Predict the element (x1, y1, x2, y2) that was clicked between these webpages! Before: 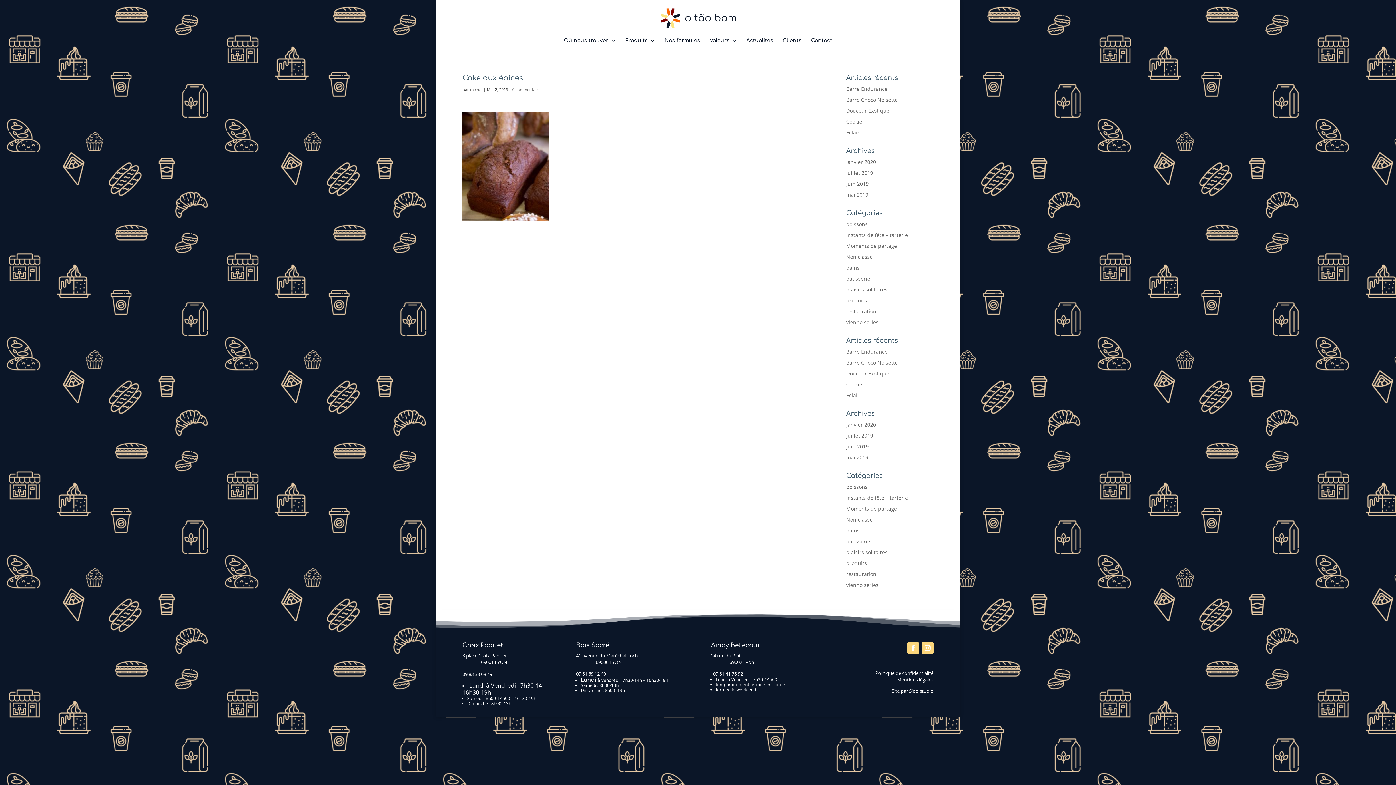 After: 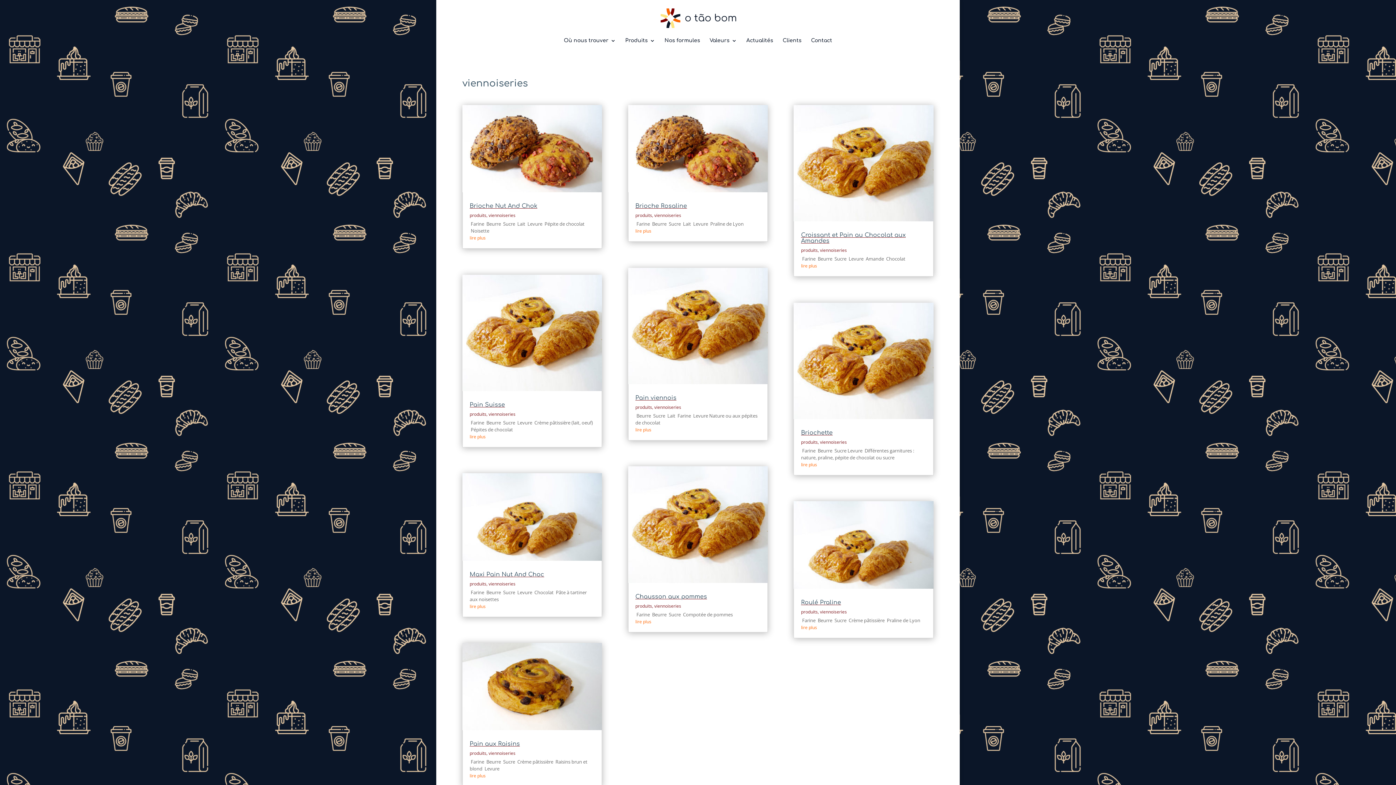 Action: bbox: (846, 318, 878, 325) label: viennoiseries